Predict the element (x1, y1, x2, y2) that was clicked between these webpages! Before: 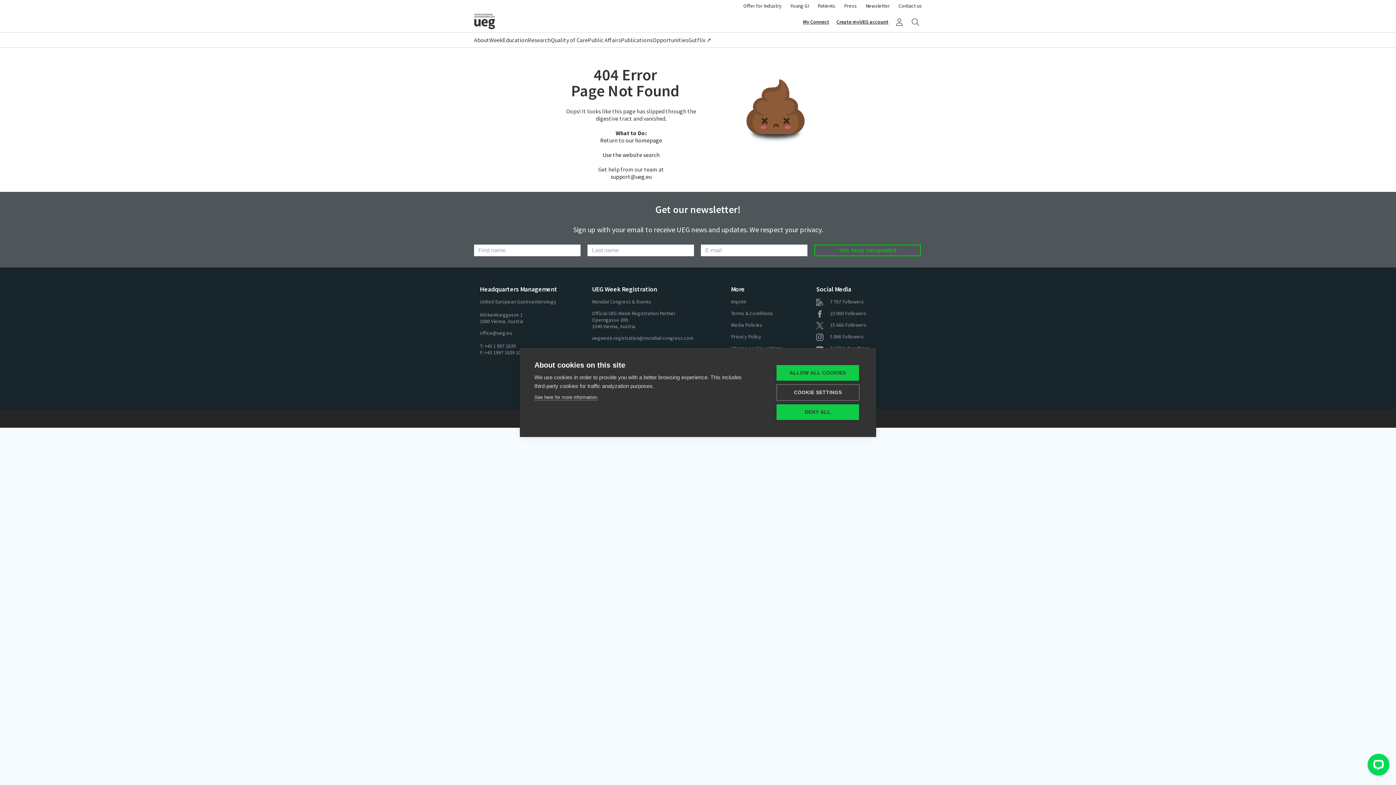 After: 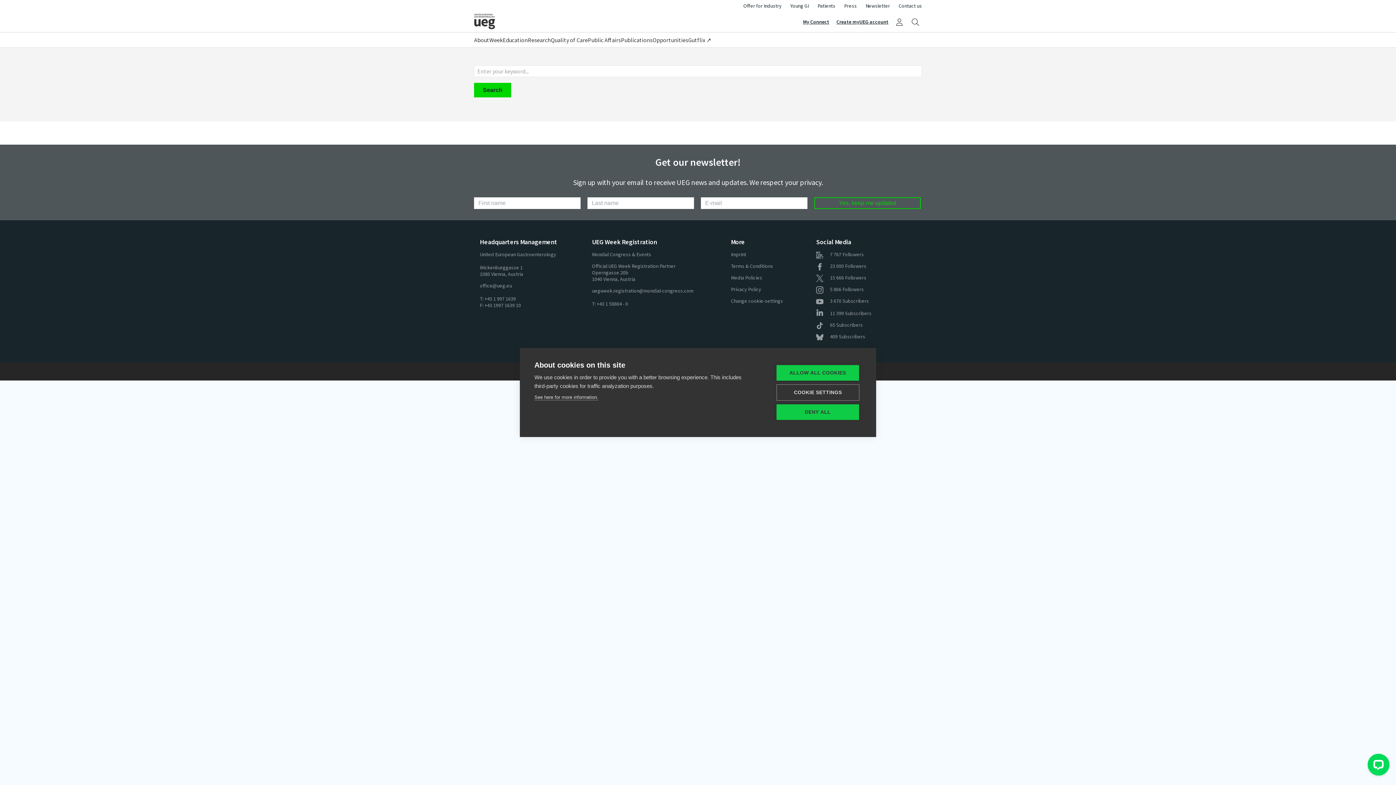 Action: label: Search bbox: (909, 15, 922, 28)